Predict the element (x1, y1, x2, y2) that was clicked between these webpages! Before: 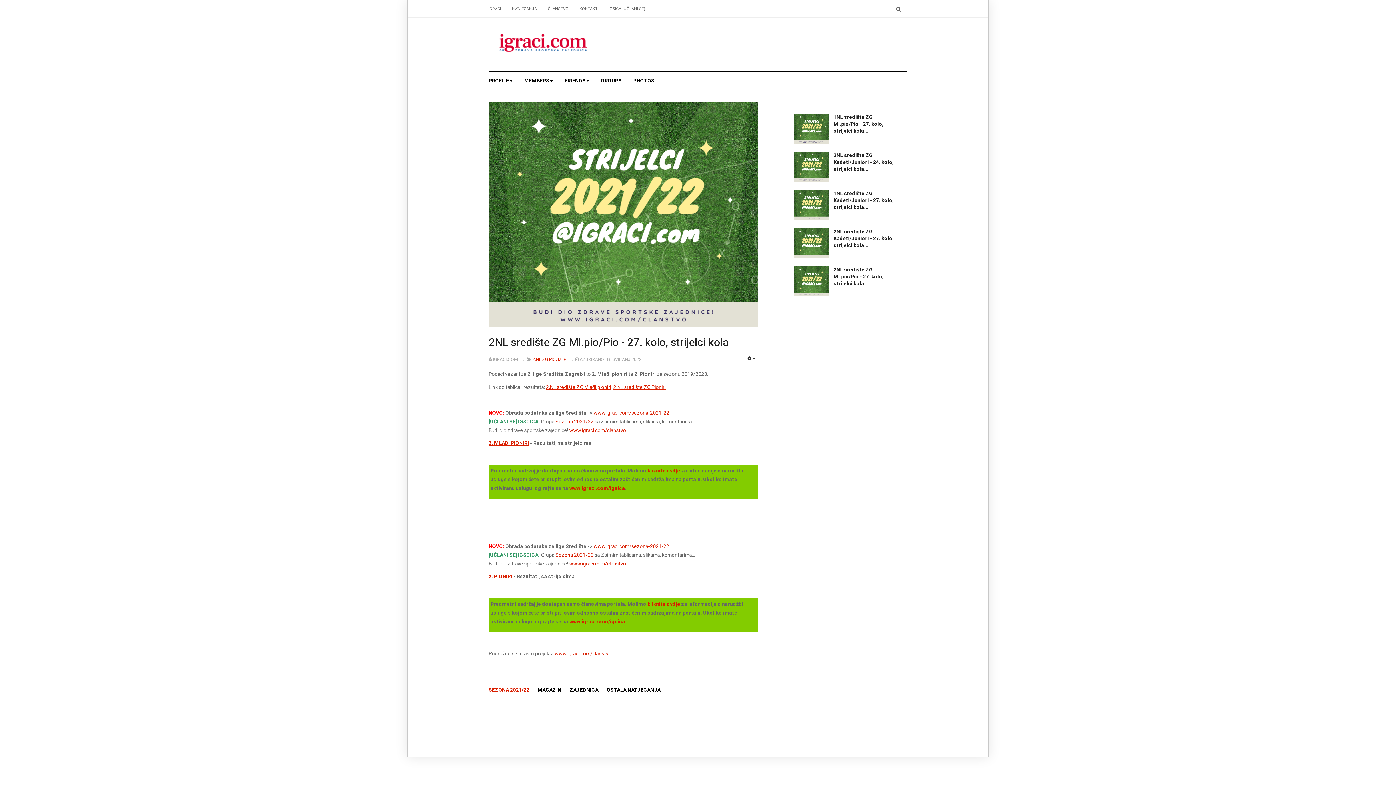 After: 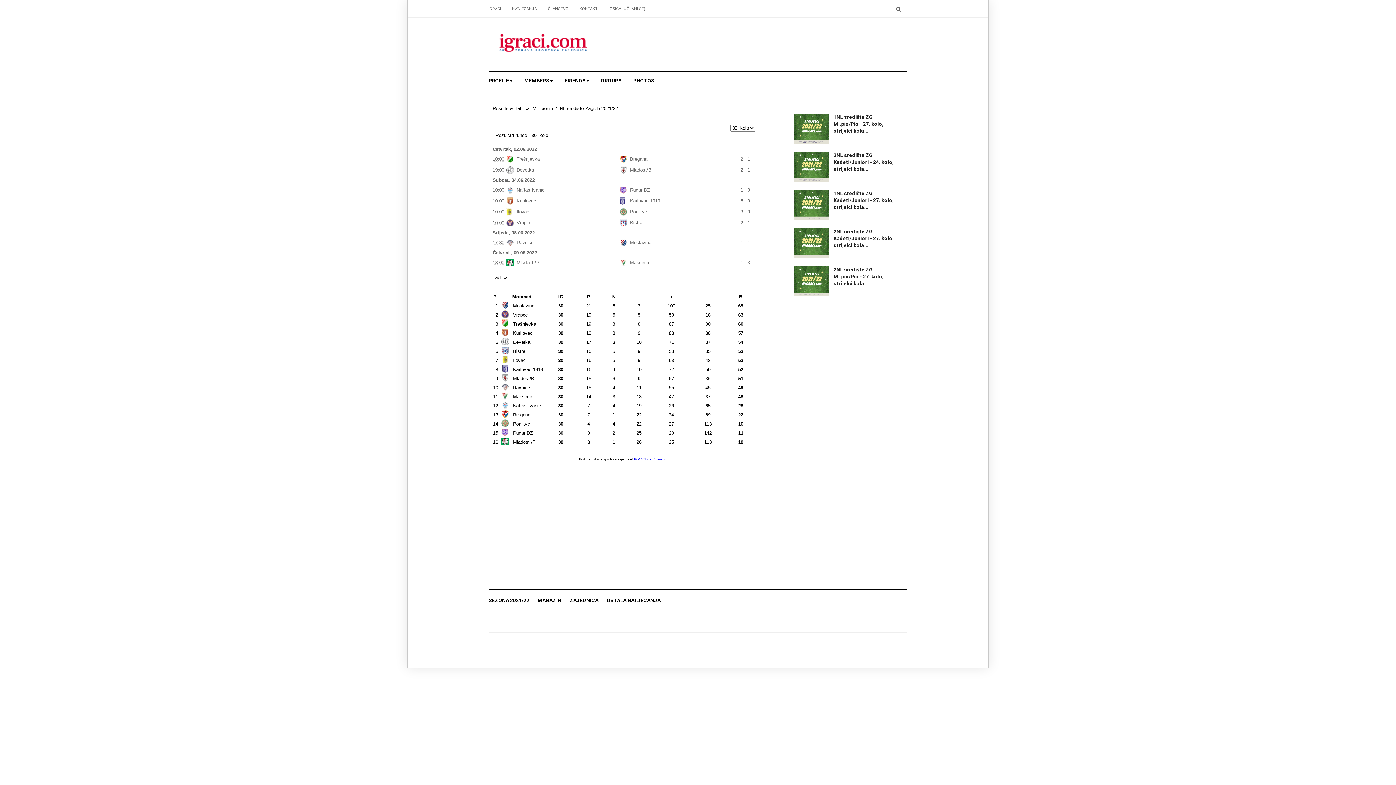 Action: bbox: (488, 439, 529, 447) label: 2. MLAĐI PIONIRI